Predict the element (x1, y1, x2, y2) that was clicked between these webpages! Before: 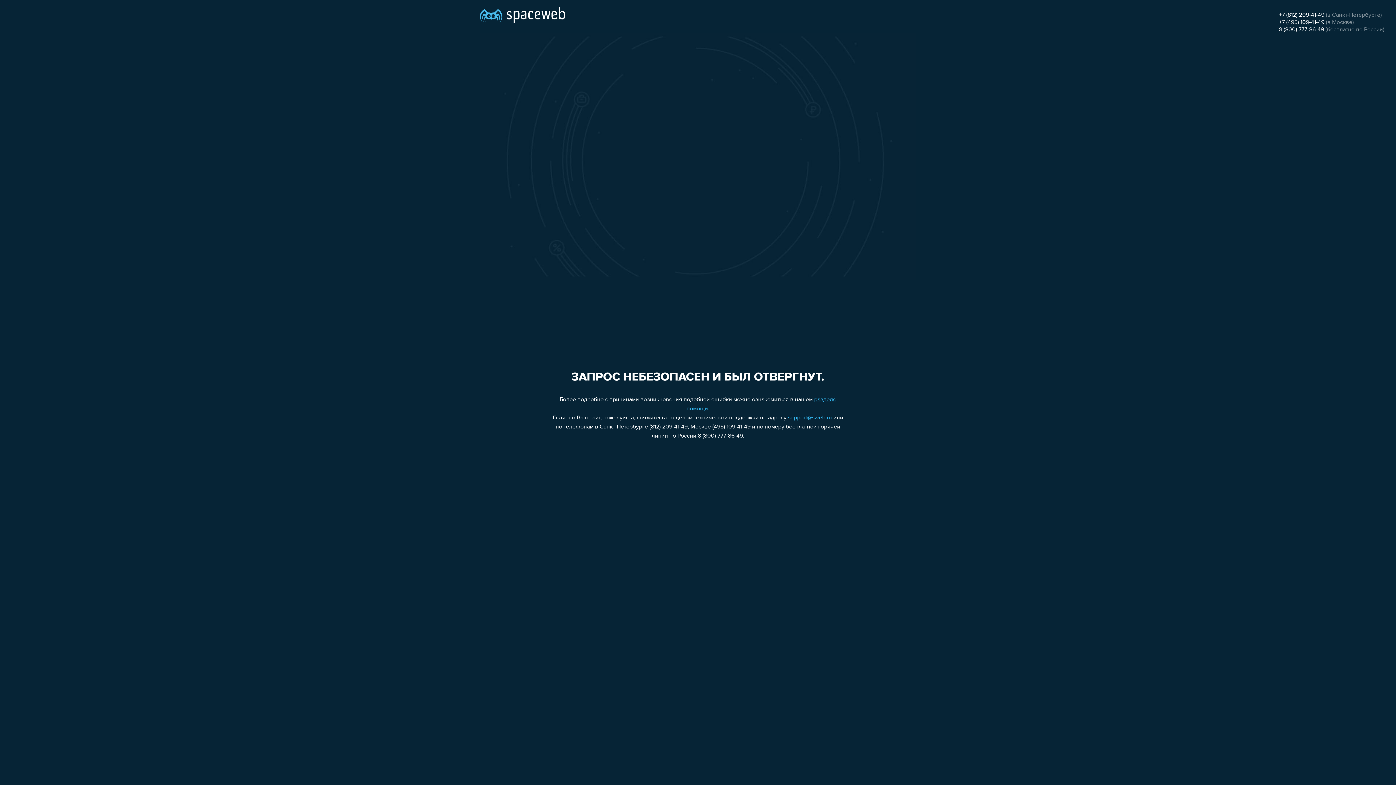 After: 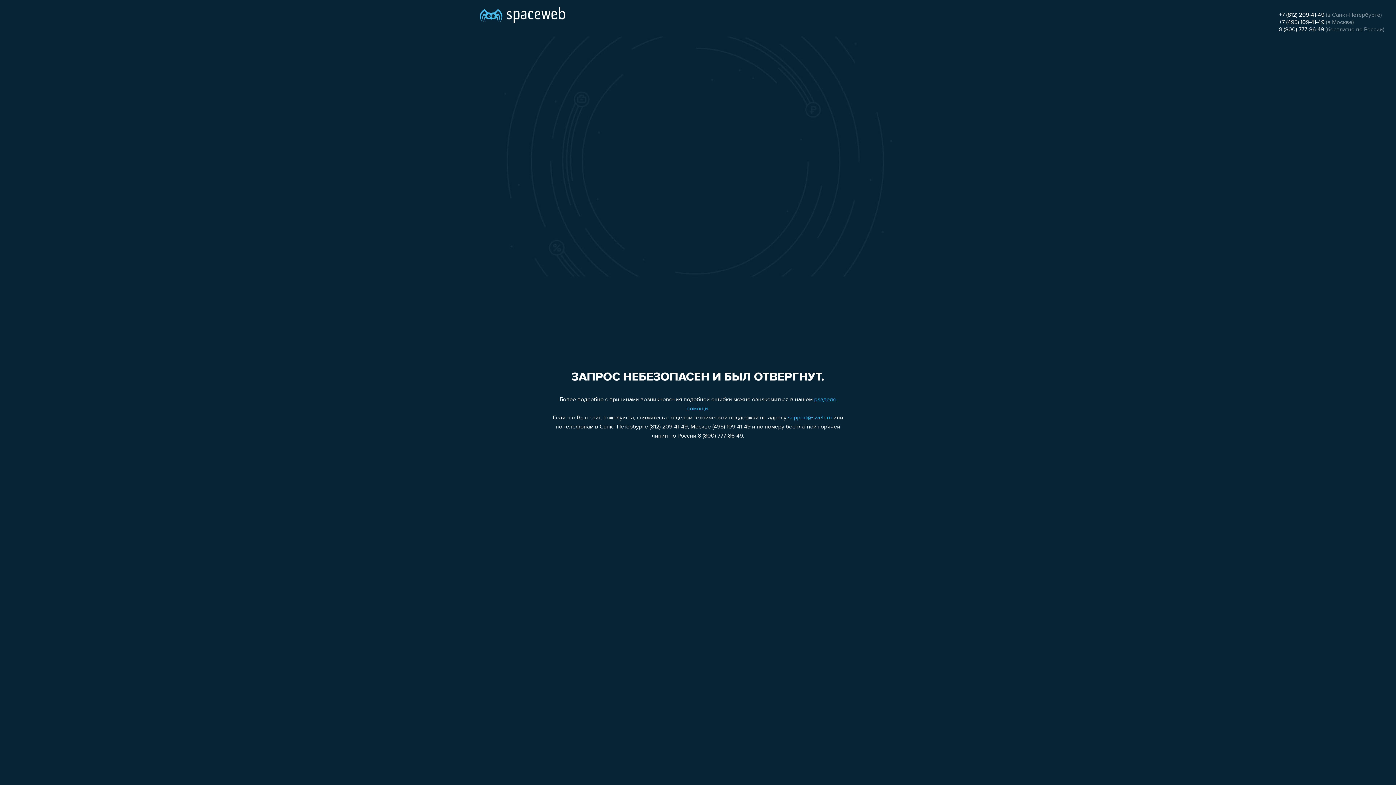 Action: label: +7 (495) 109-41-49 bbox: (1279, 19, 1324, 25)